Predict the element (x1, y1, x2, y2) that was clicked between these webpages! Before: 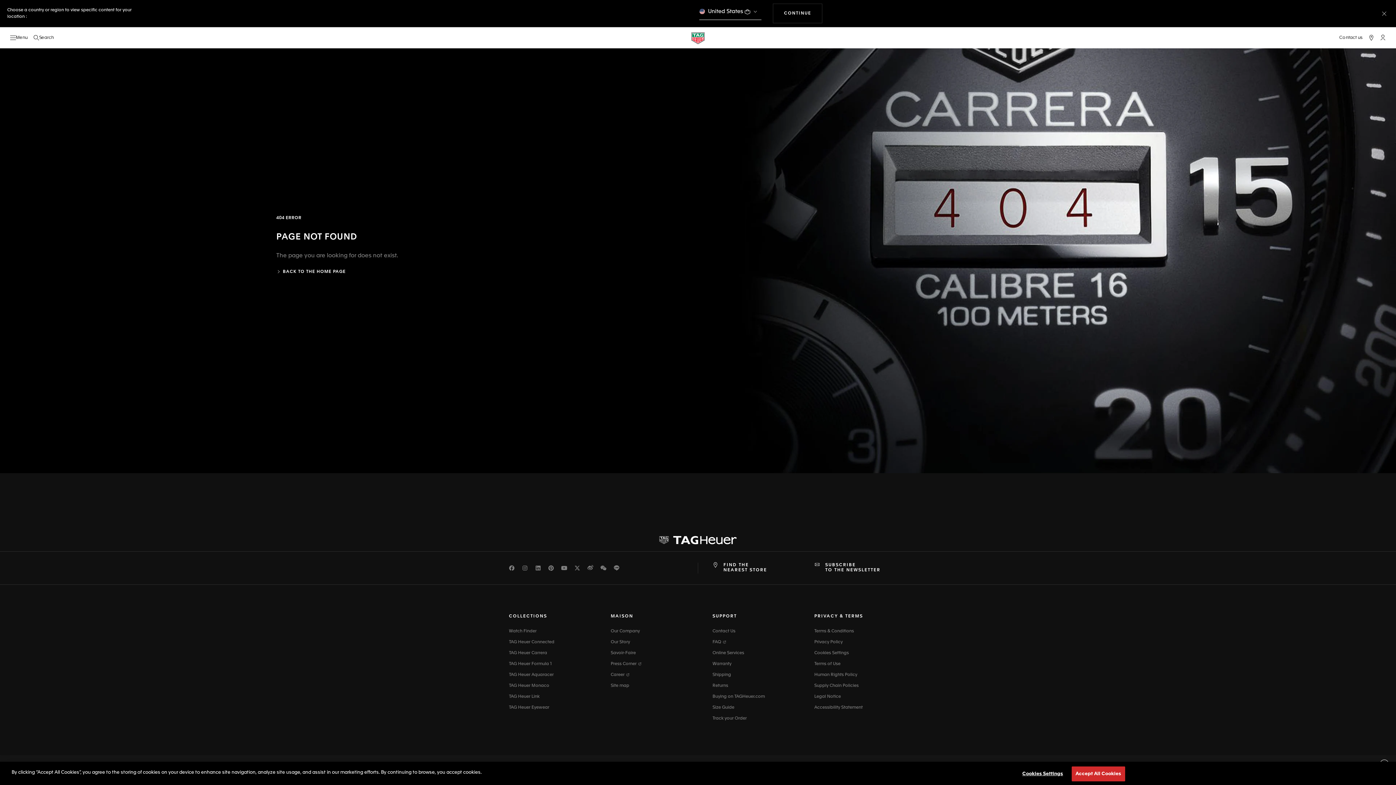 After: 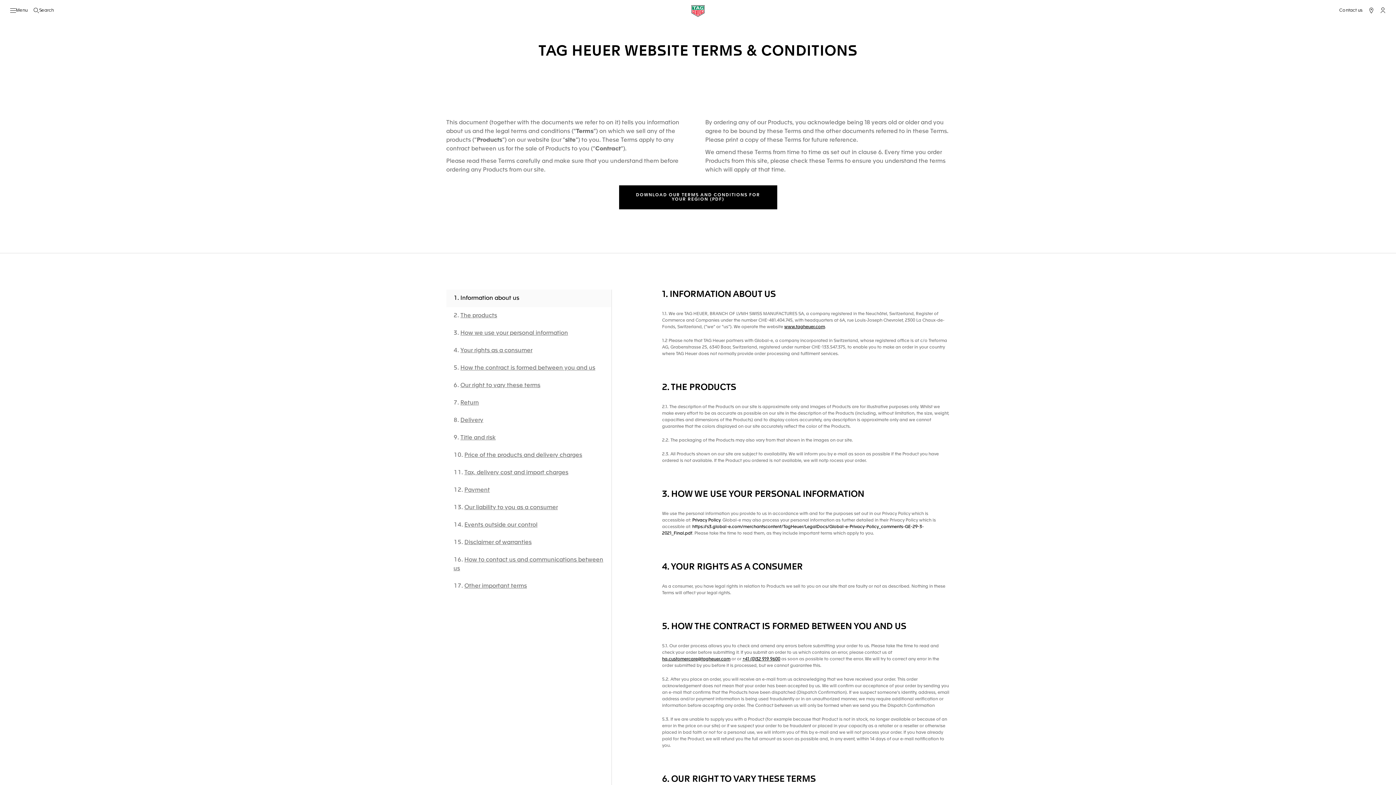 Action: label: Terms & Conditions bbox: (814, 629, 854, 633)